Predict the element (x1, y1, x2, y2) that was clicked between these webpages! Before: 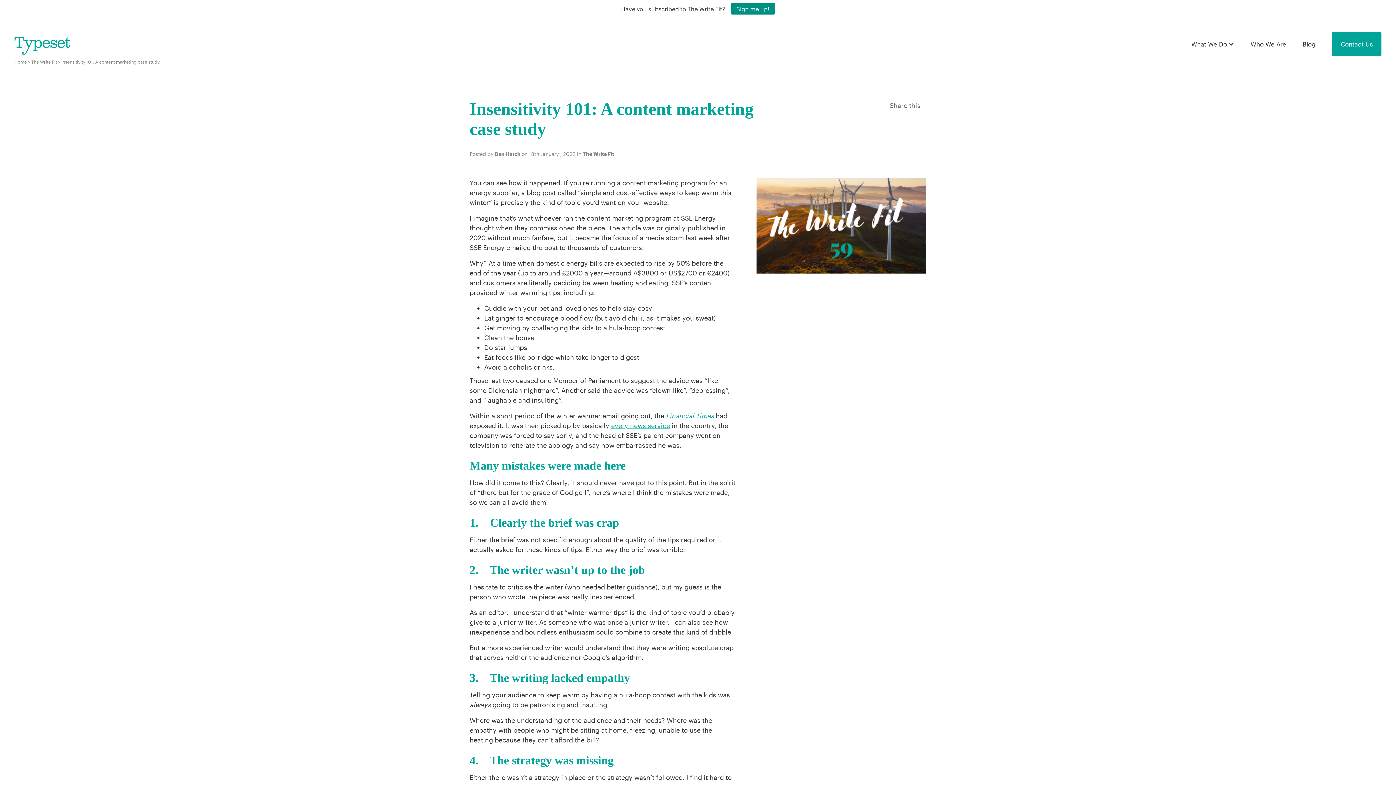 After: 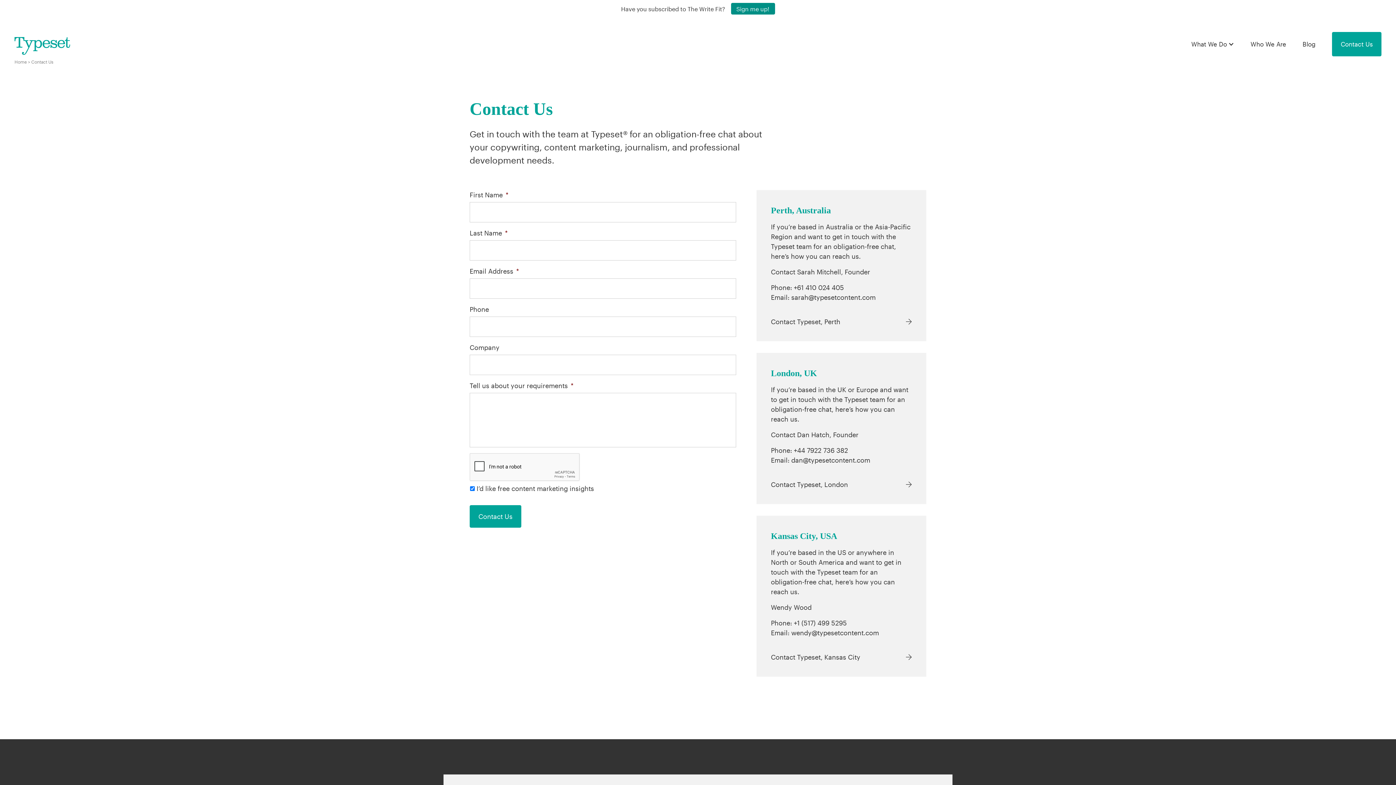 Action: label: Contact Us bbox: (1332, 32, 1381, 56)